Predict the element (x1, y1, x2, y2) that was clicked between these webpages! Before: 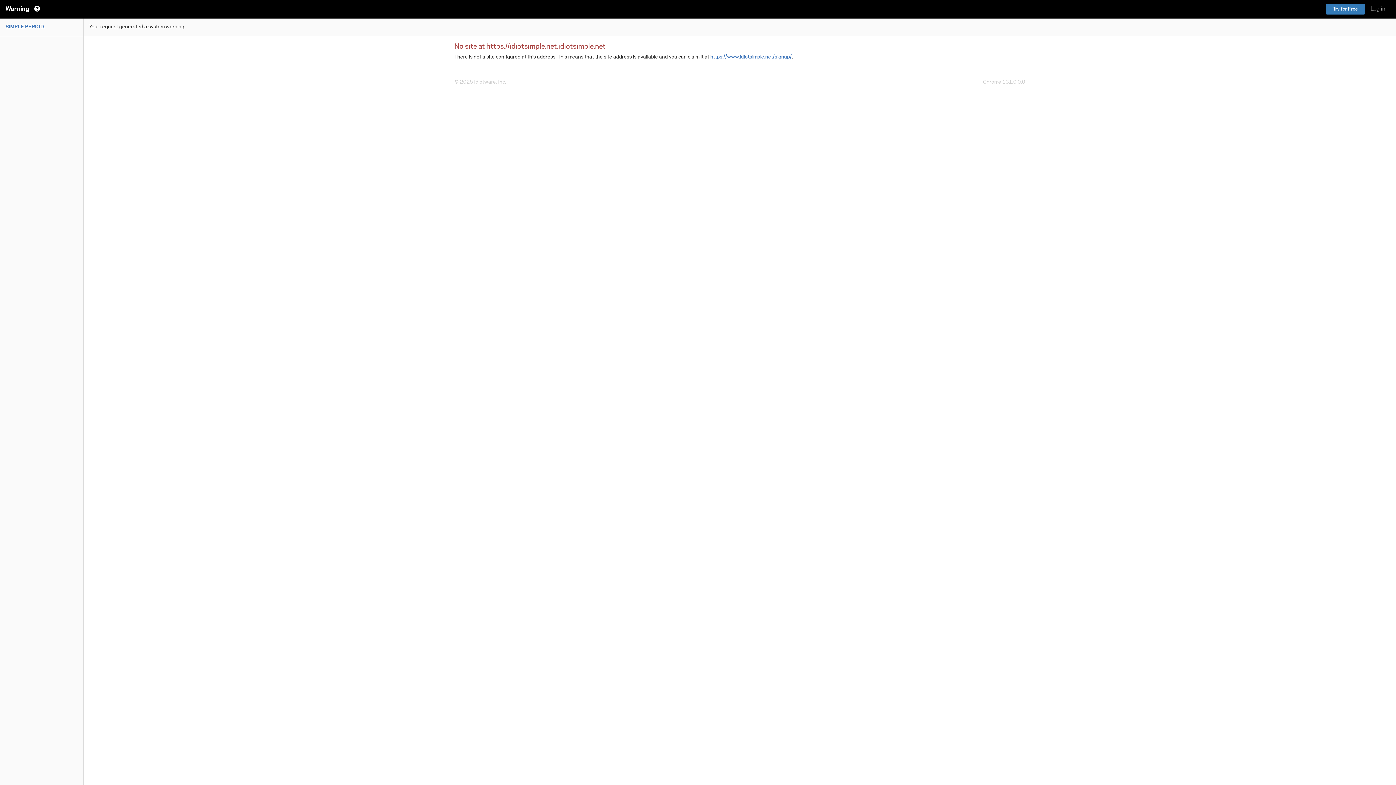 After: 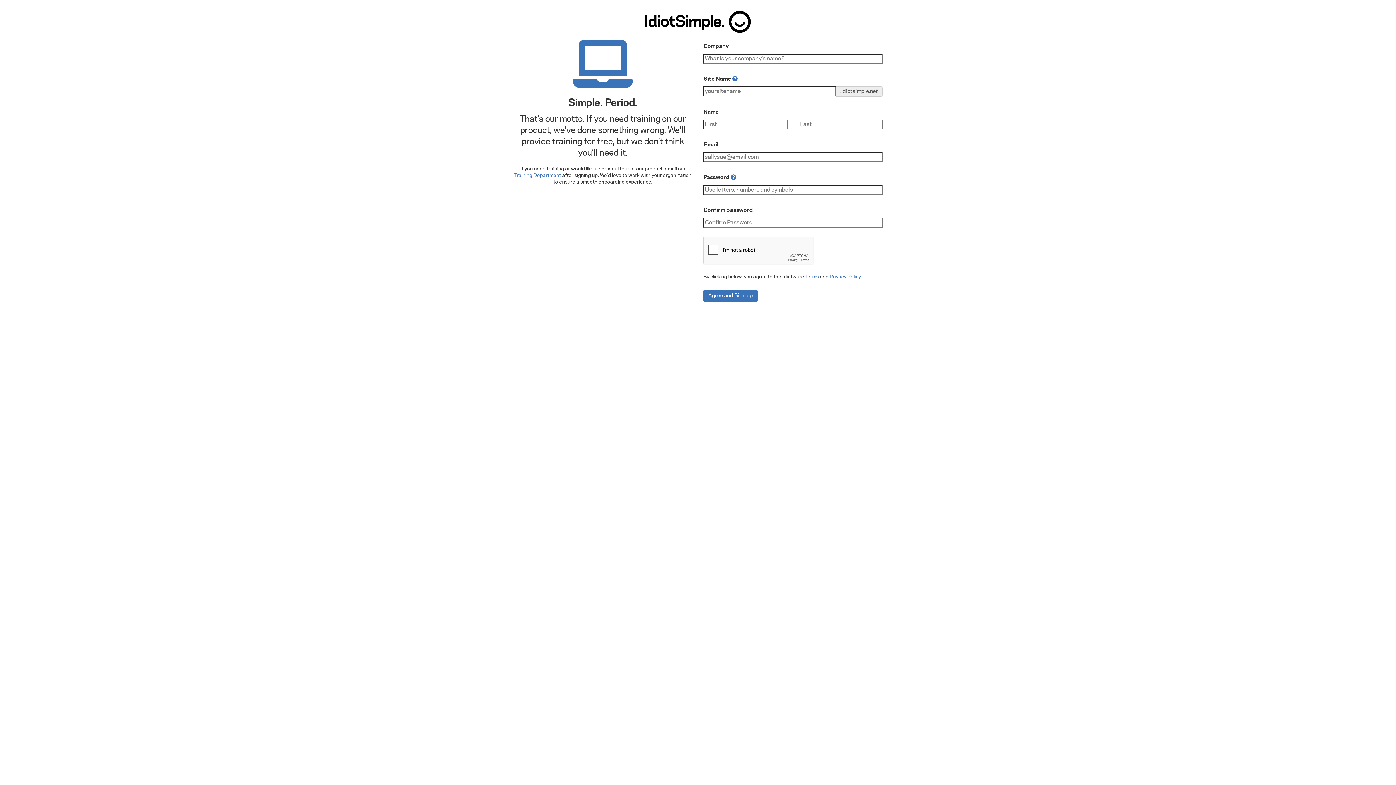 Action: bbox: (710, 54, 792, 59) label: https://www.idiotsimple.net/signup/